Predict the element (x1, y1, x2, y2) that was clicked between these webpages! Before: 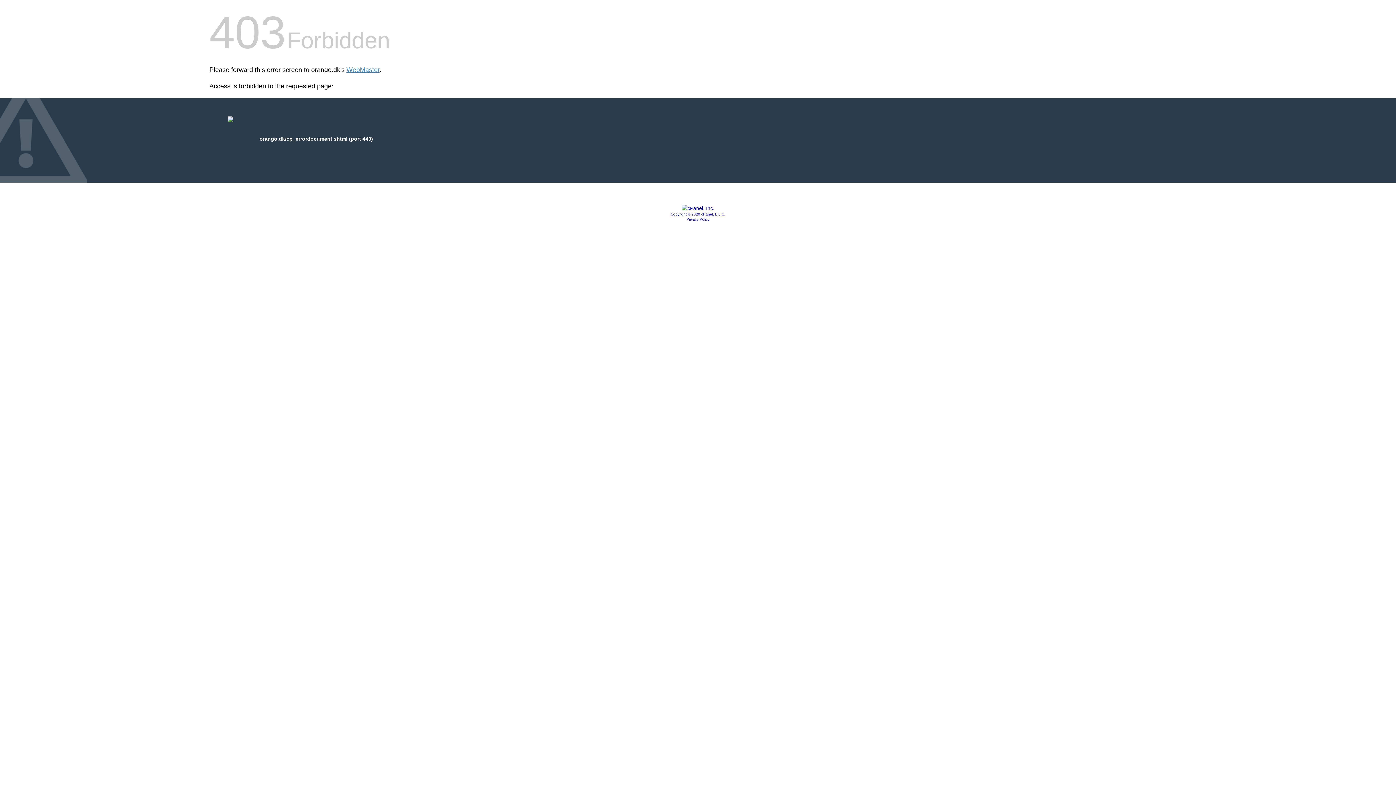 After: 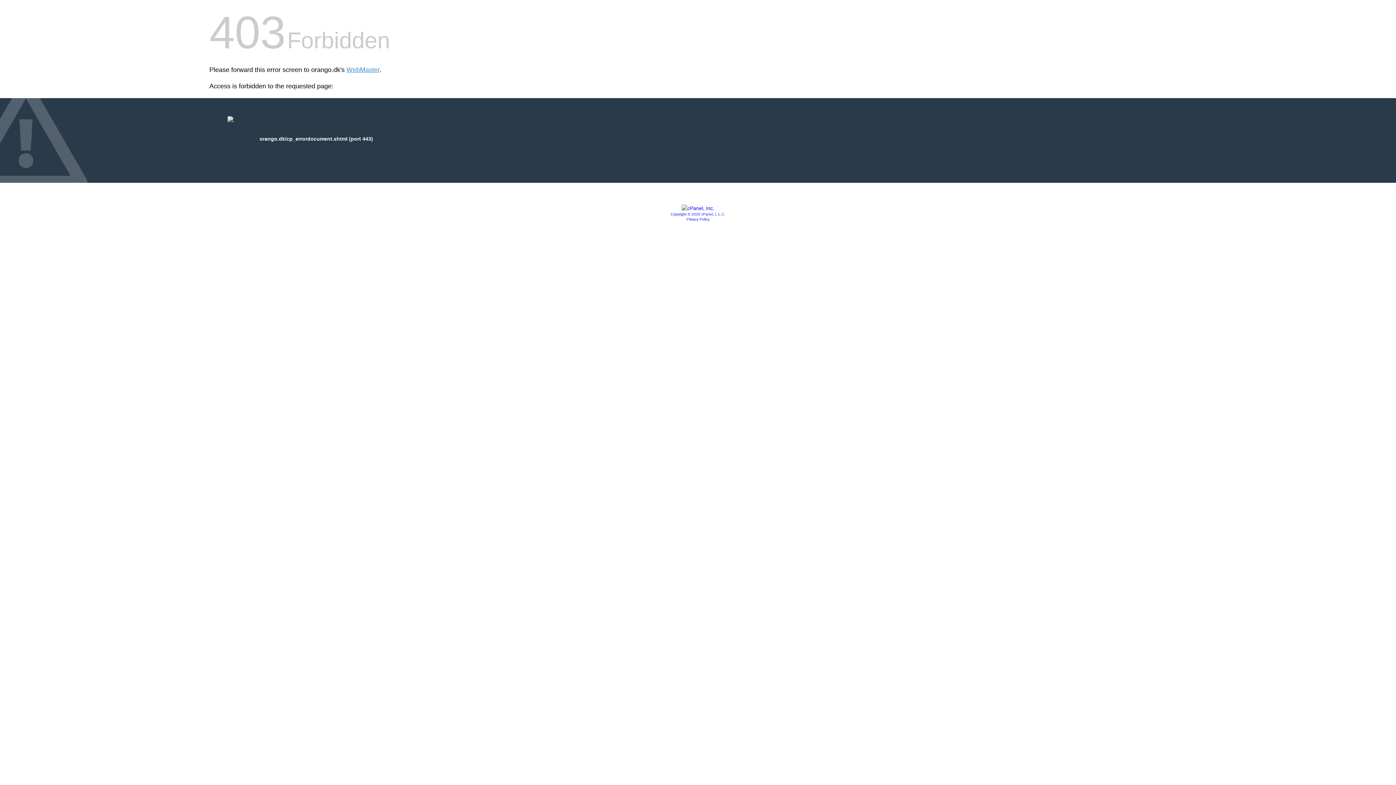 Action: bbox: (681, 205, 714, 211)